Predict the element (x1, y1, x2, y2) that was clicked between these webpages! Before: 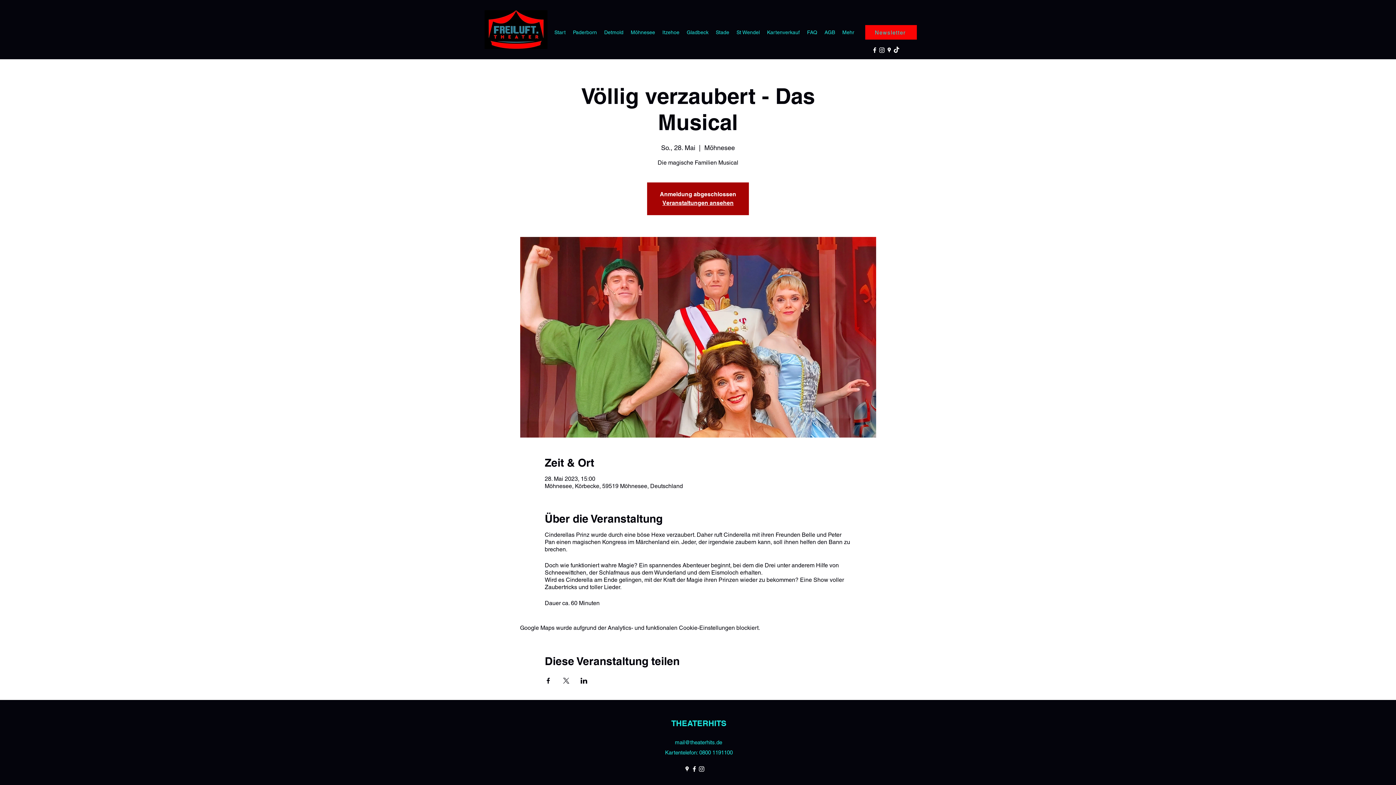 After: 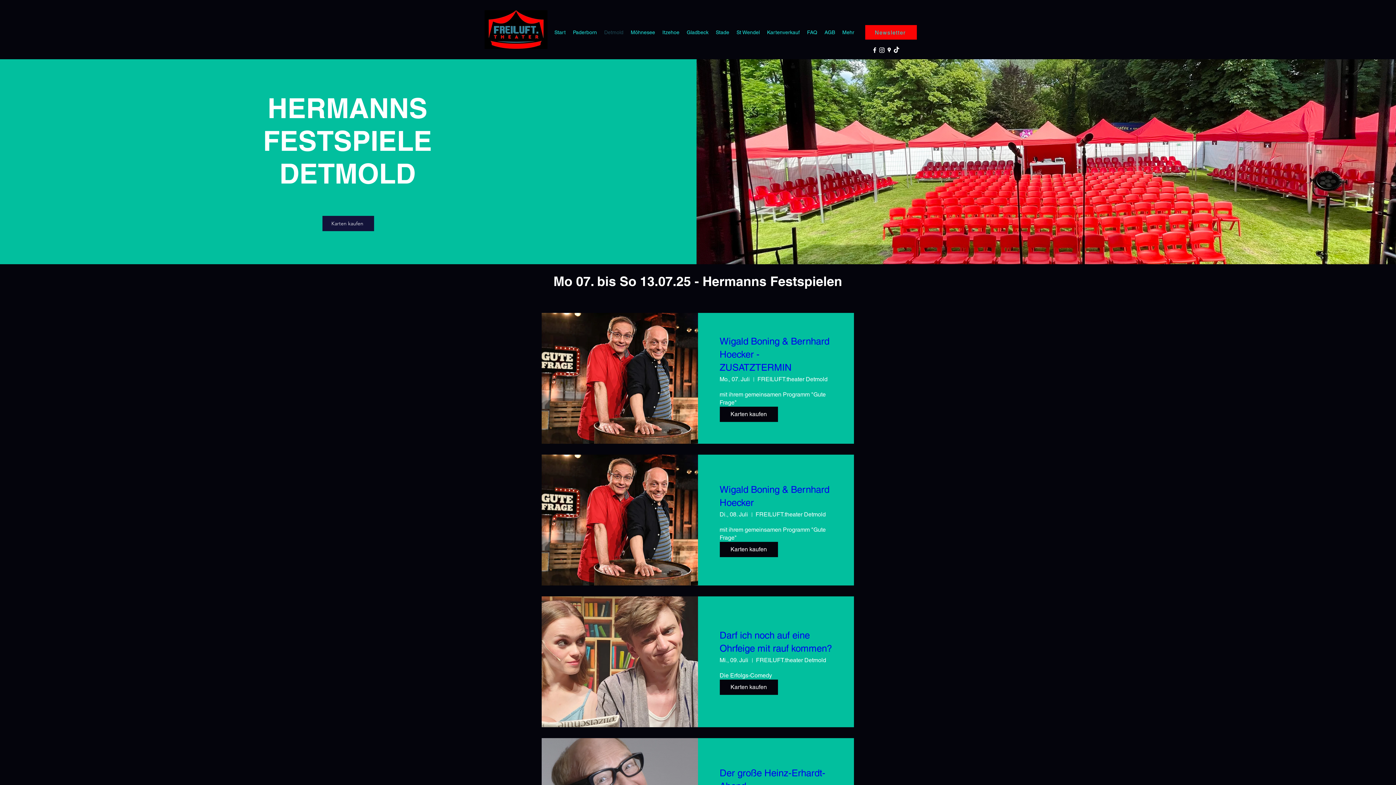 Action: label: Detmold bbox: (600, 26, 627, 37)